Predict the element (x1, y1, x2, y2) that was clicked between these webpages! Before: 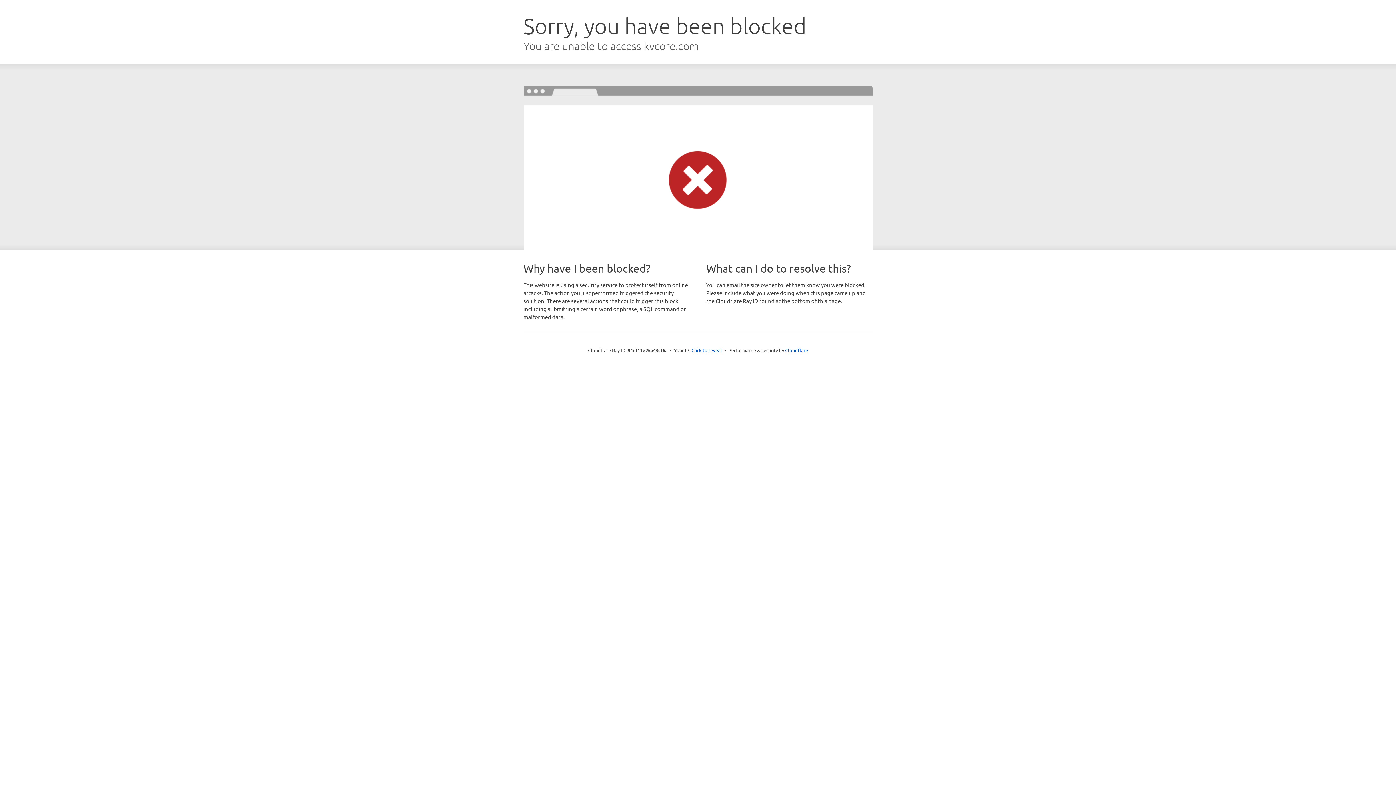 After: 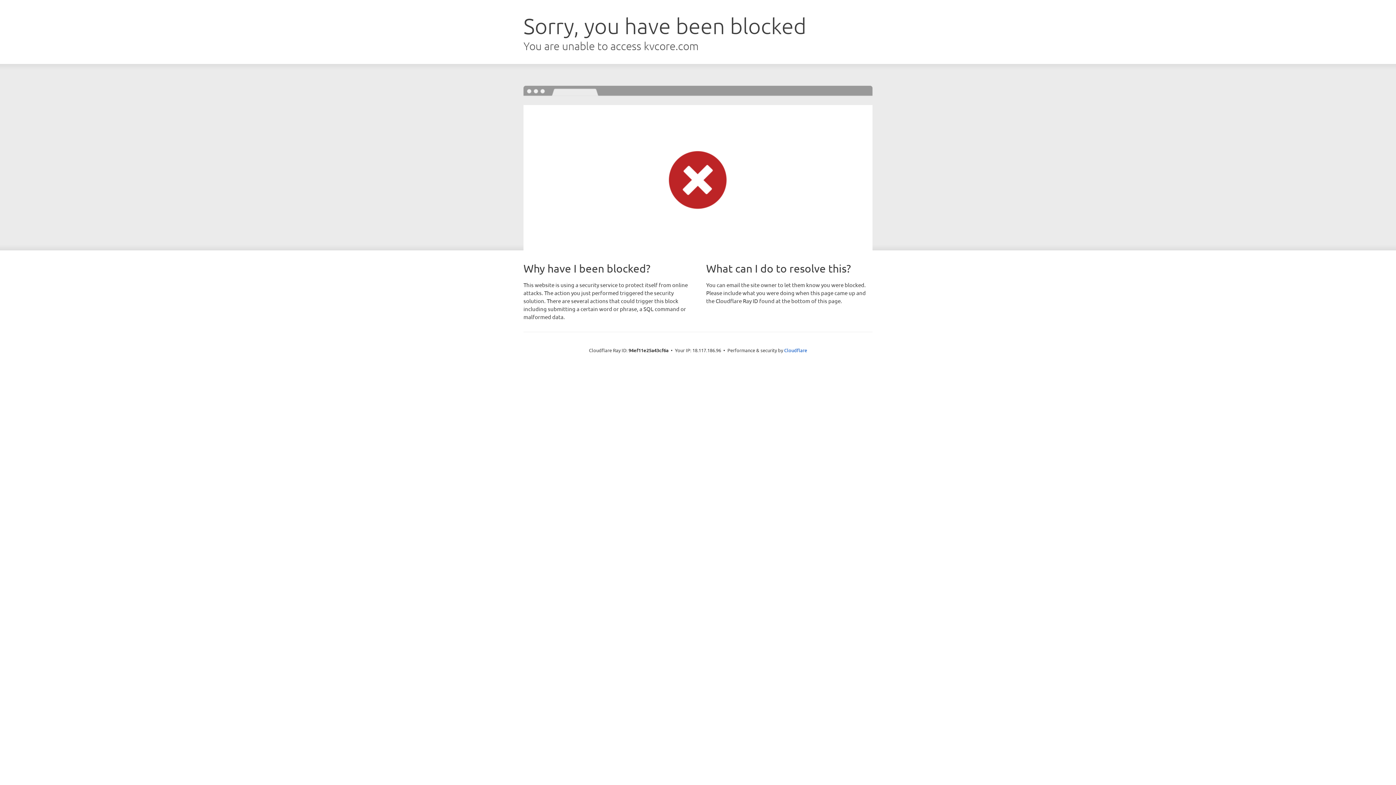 Action: bbox: (691, 346, 722, 353) label: Click to reveal